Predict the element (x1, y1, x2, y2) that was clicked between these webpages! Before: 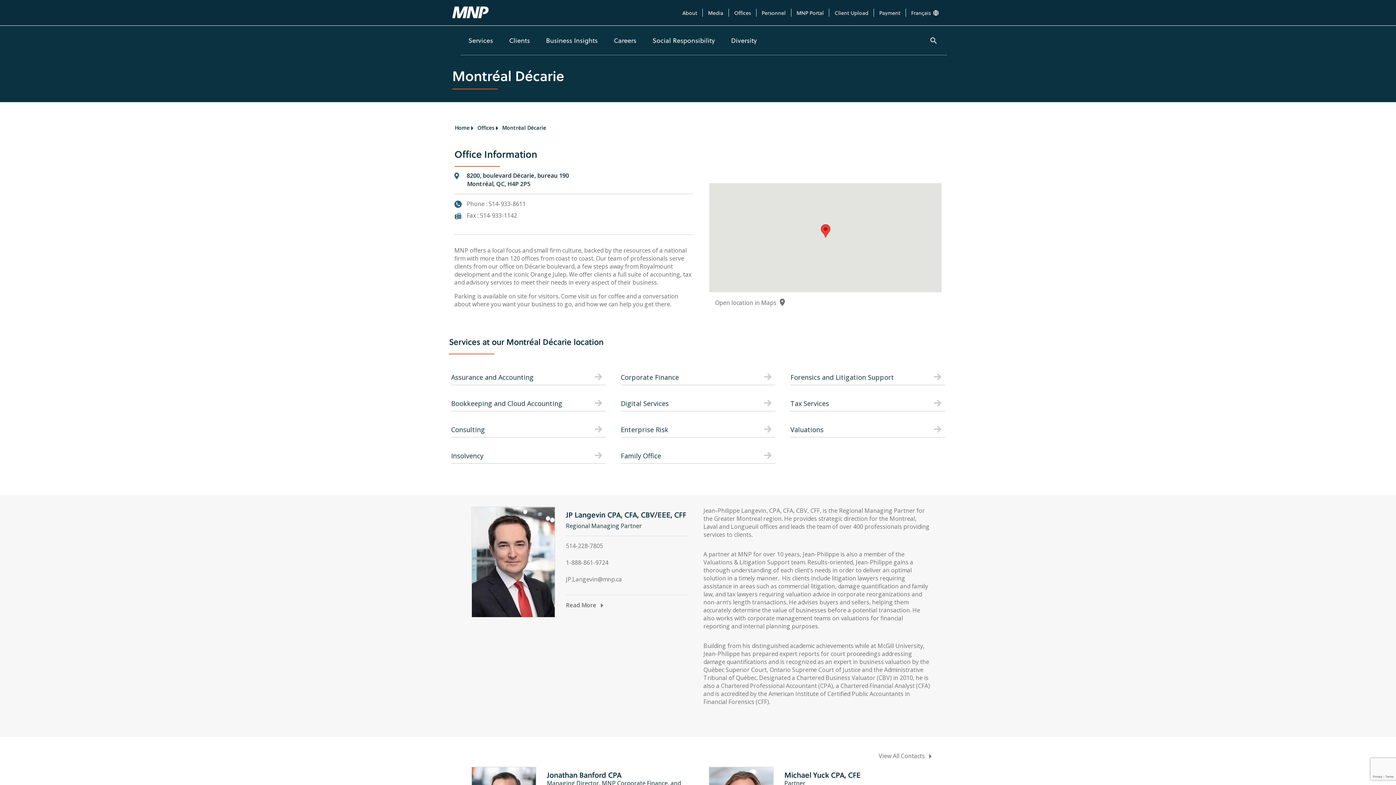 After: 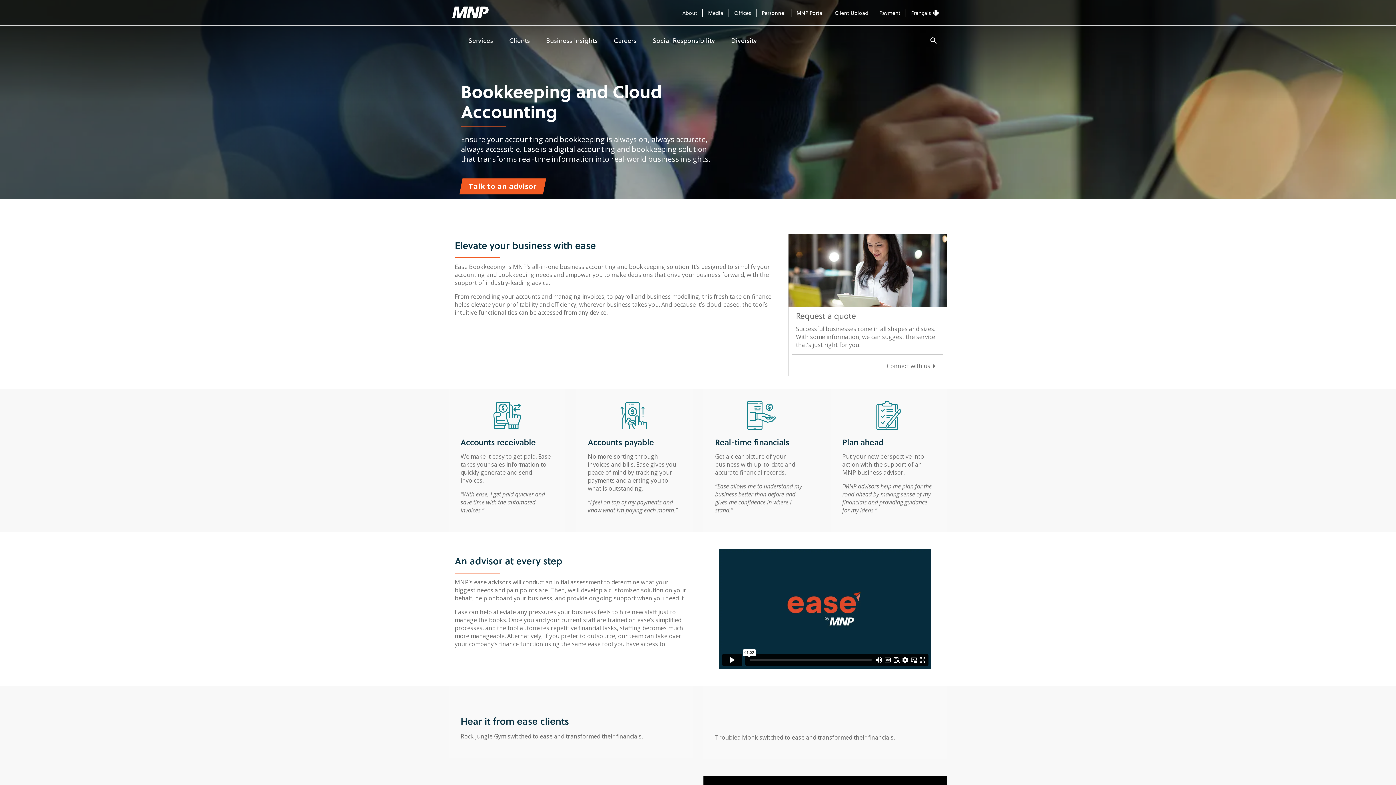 Action: bbox: (450, 399, 606, 411) label: Learn more about Bookkeeping and Cloud Accounting